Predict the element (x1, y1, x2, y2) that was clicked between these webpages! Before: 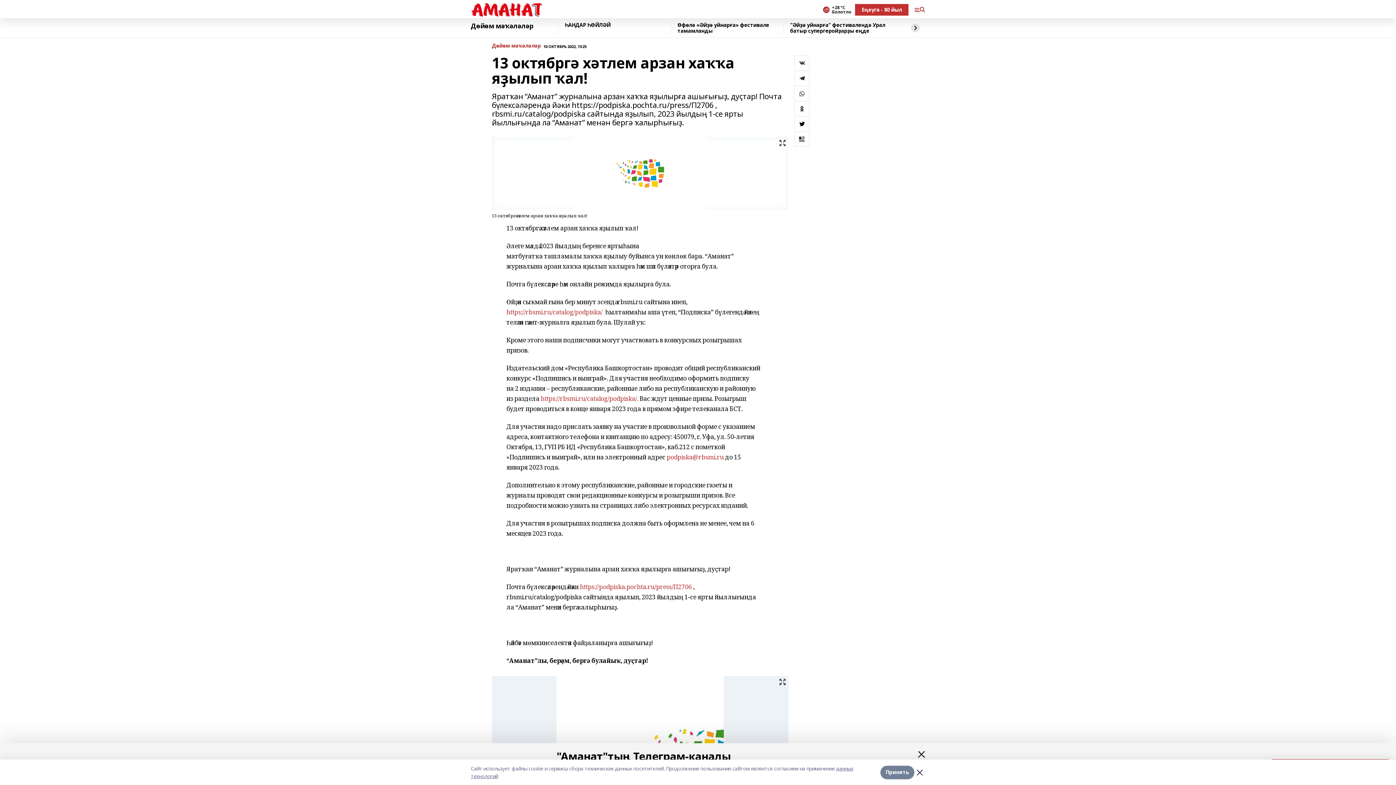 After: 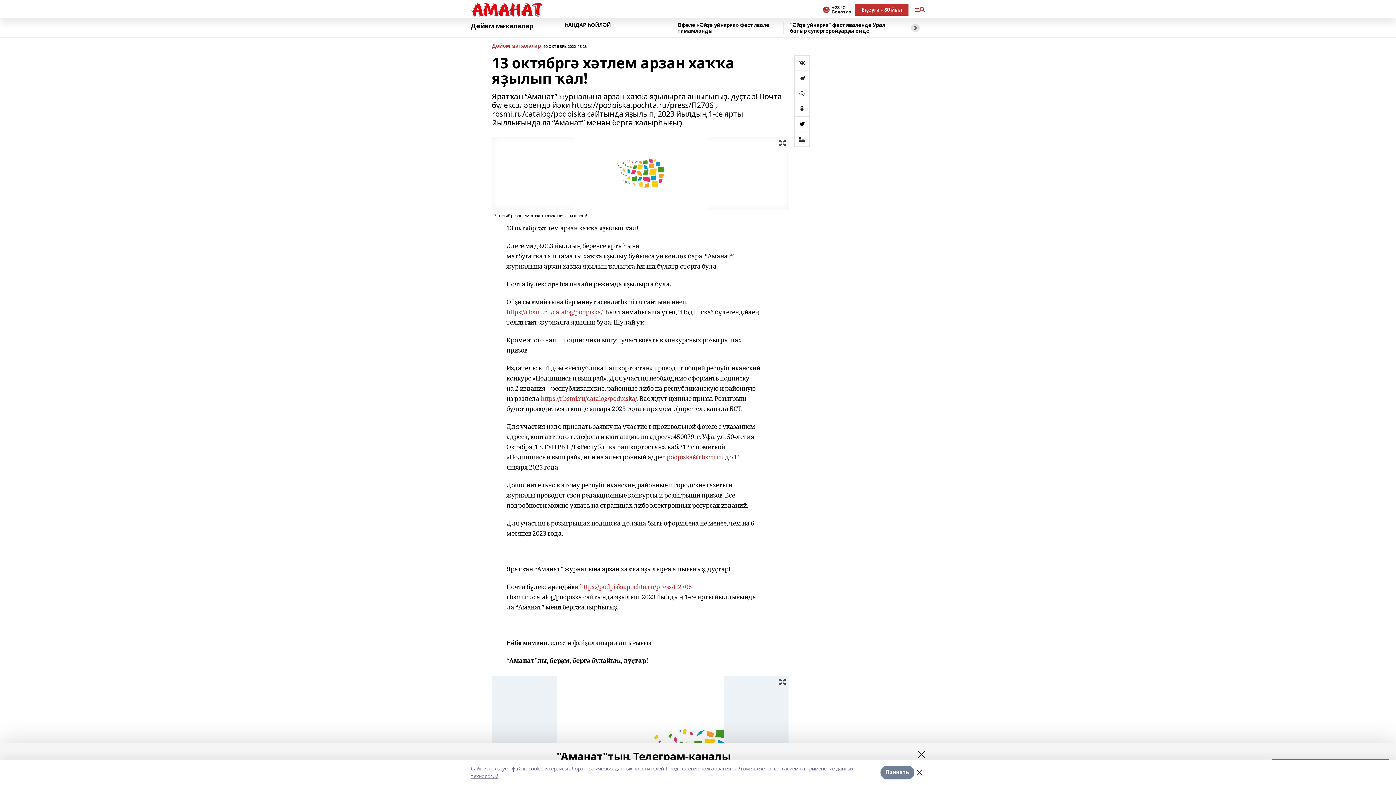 Action: bbox: (794, 85, 809, 100)